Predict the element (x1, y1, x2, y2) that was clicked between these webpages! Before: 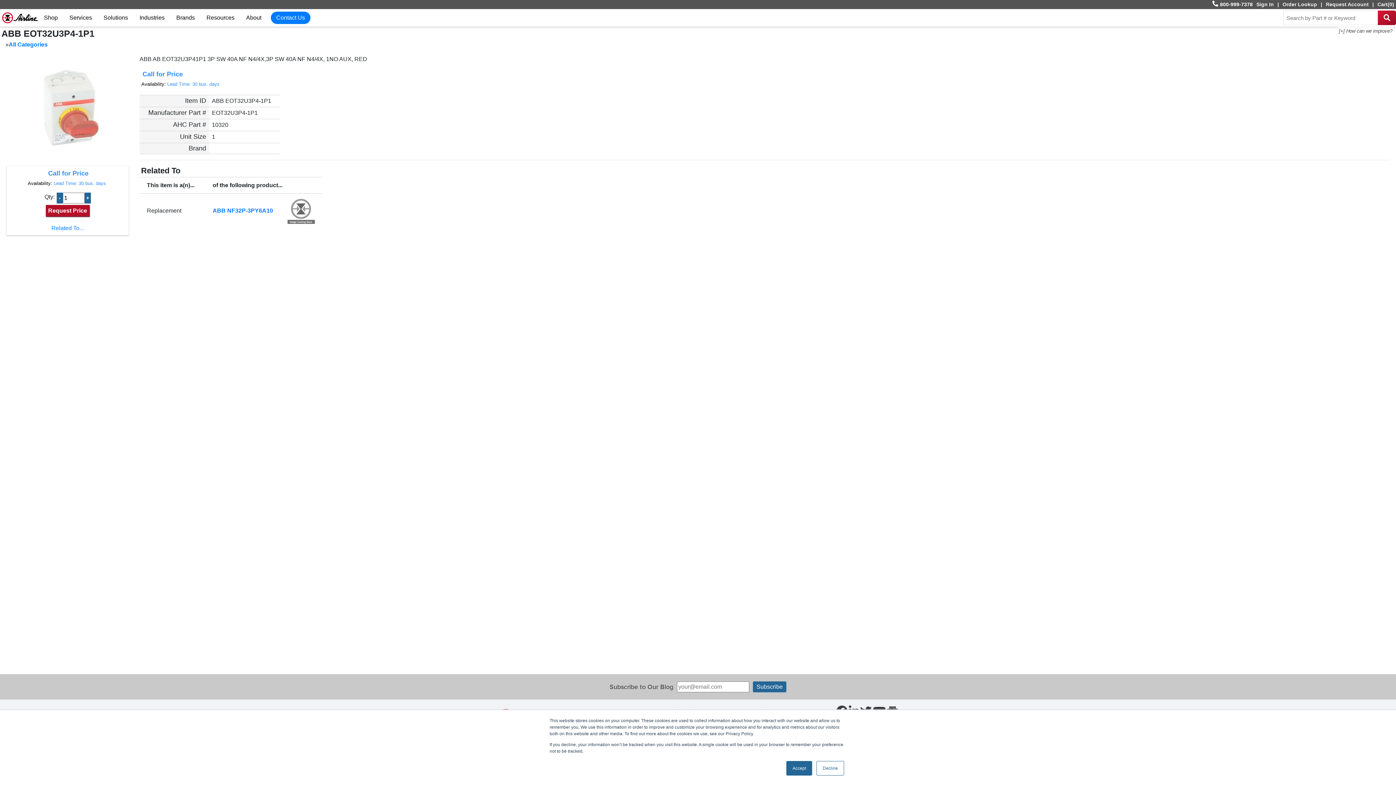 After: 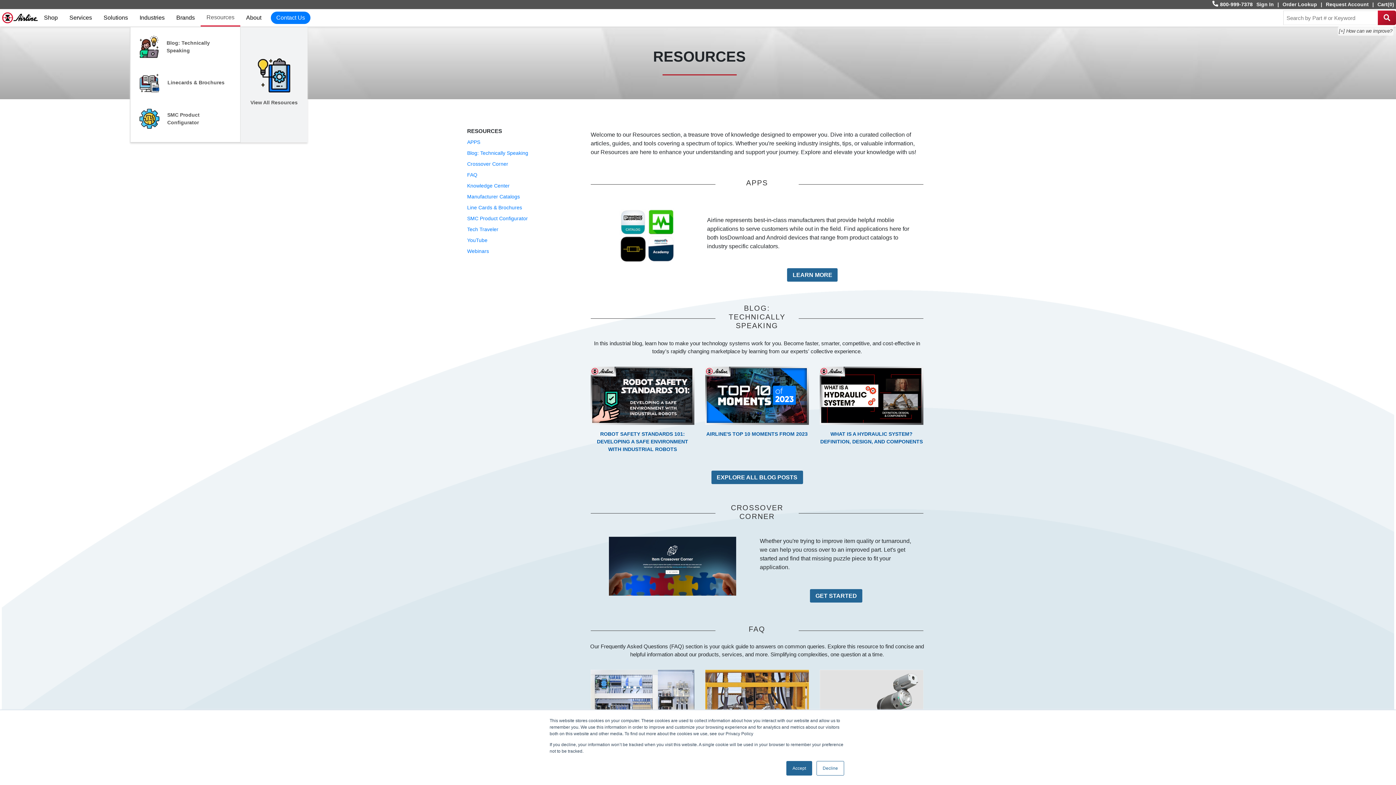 Action: label: Resources bbox: (200, 10, 240, 25)